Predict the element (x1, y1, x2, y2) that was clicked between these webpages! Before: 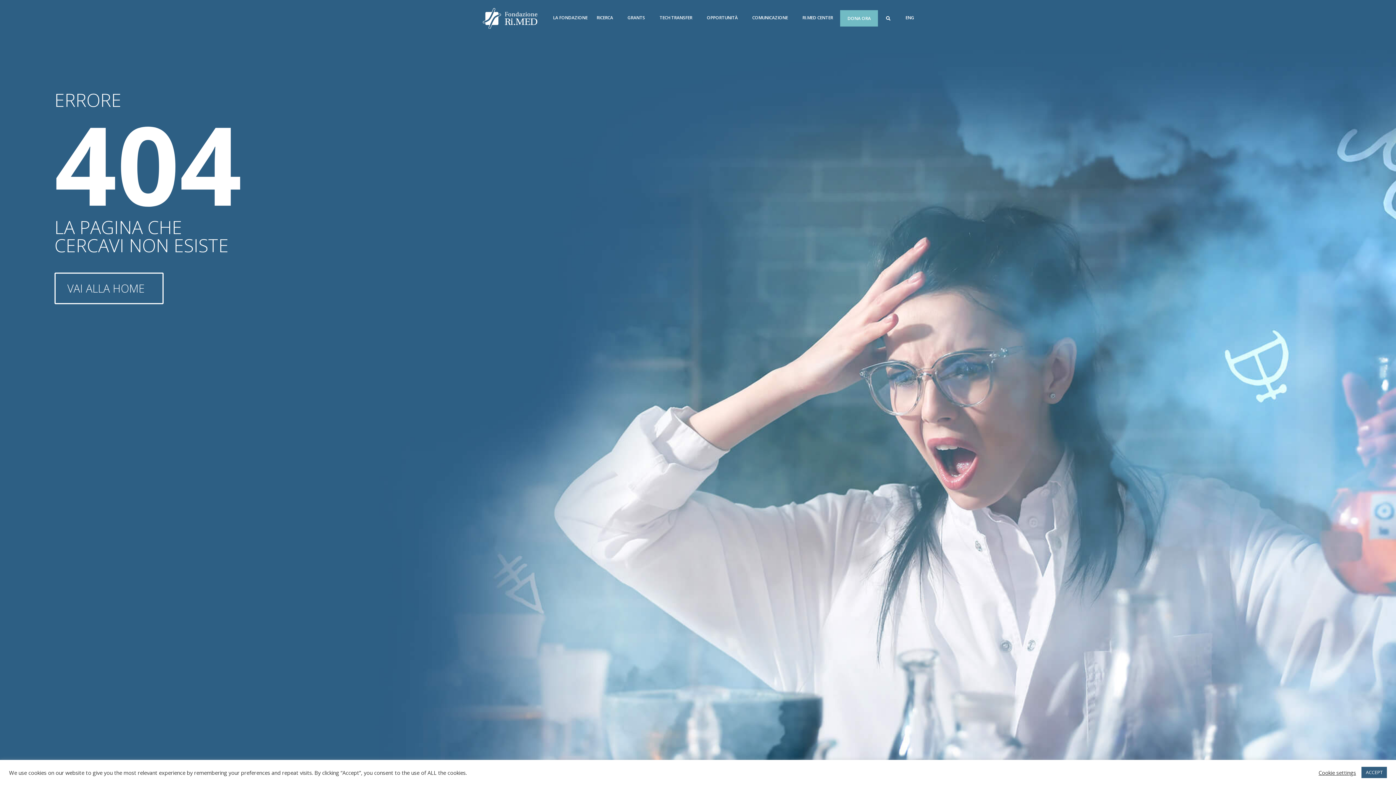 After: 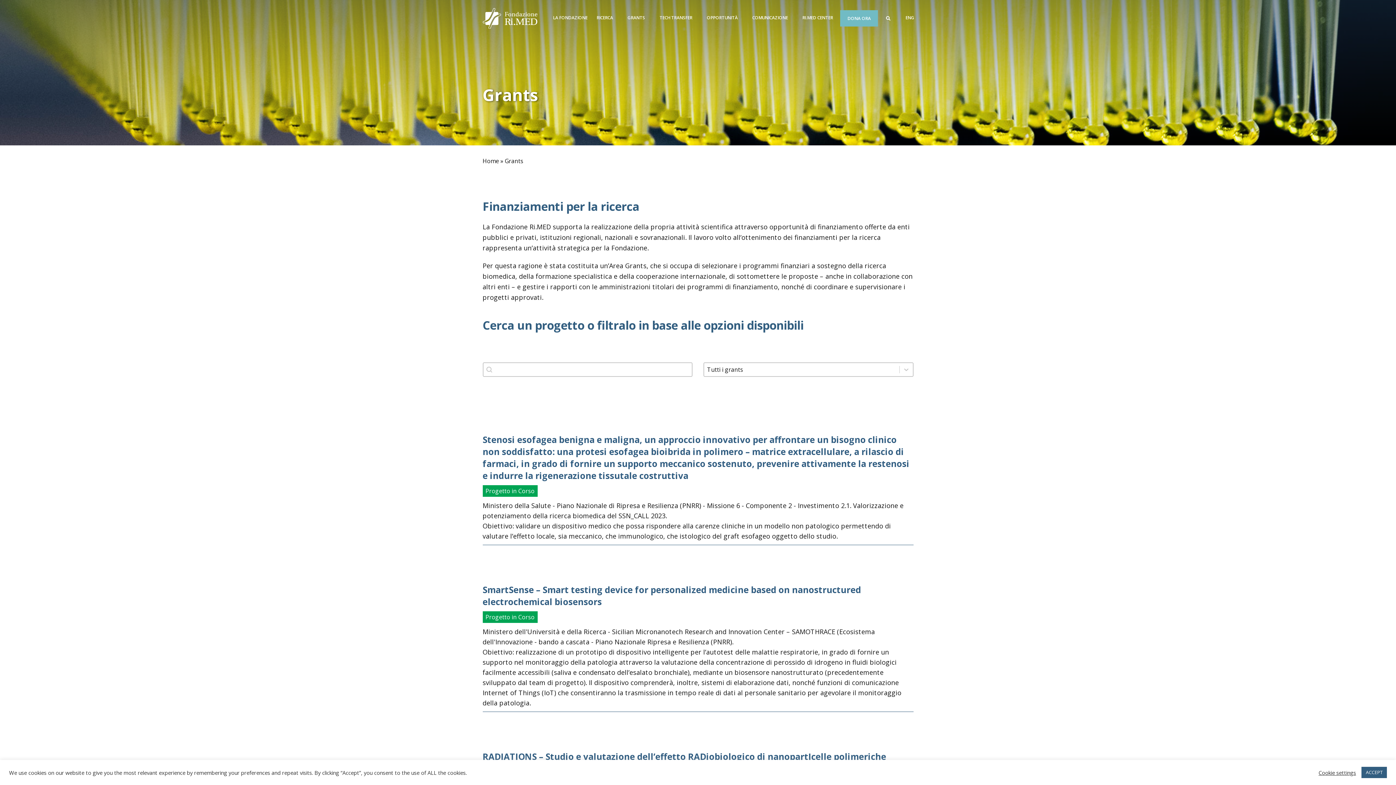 Action: bbox: (620, 9, 652, 26) label: GRANTS